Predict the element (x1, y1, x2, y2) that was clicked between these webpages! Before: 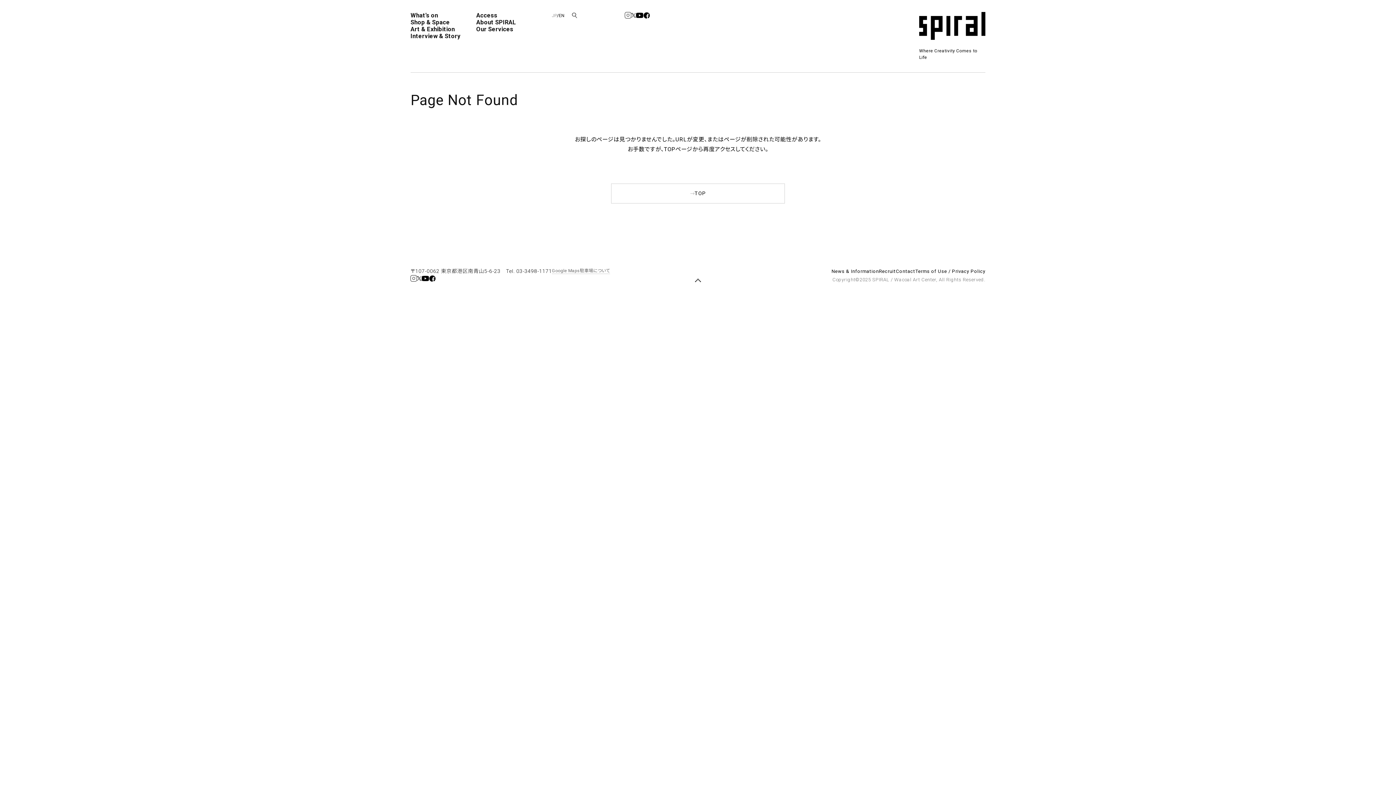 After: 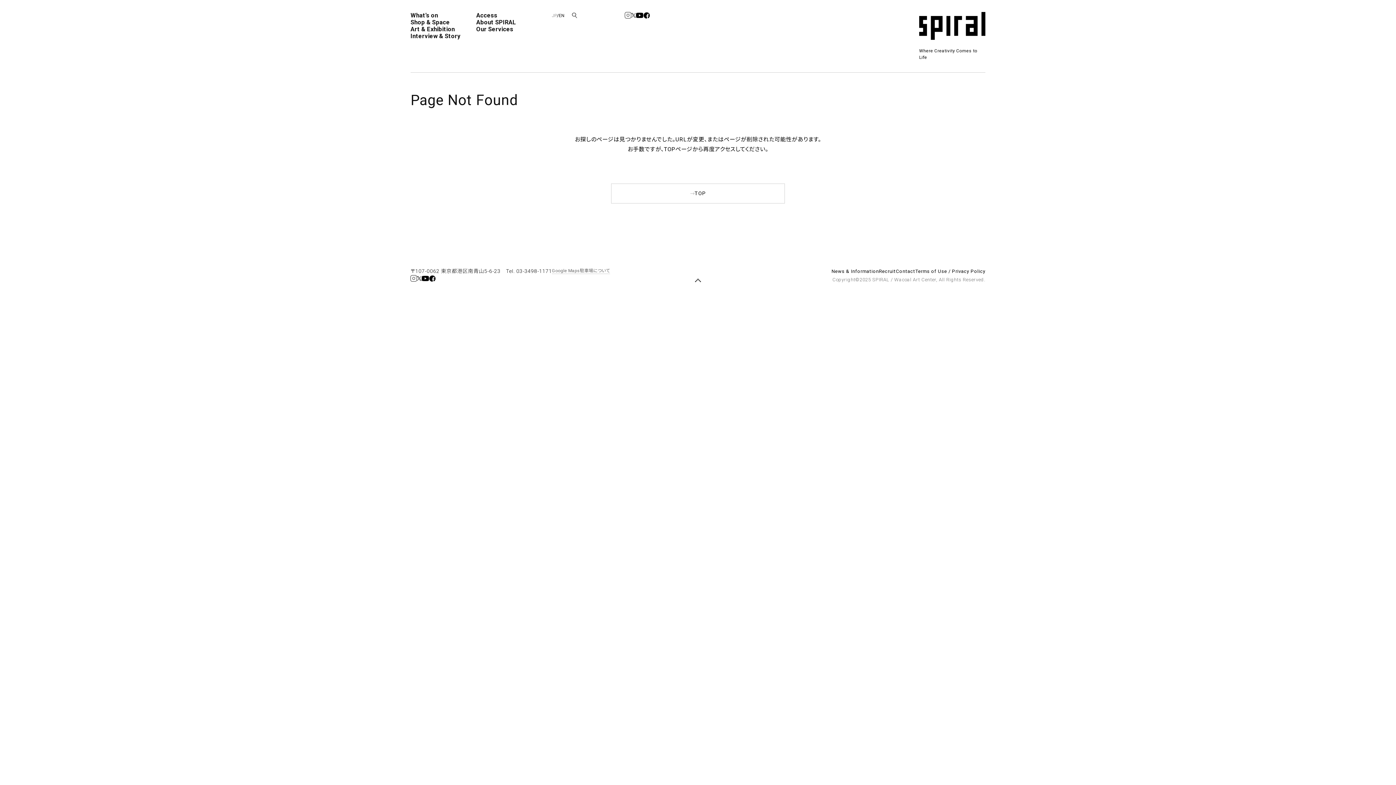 Action: bbox: (551, 13, 557, 18) label: JP